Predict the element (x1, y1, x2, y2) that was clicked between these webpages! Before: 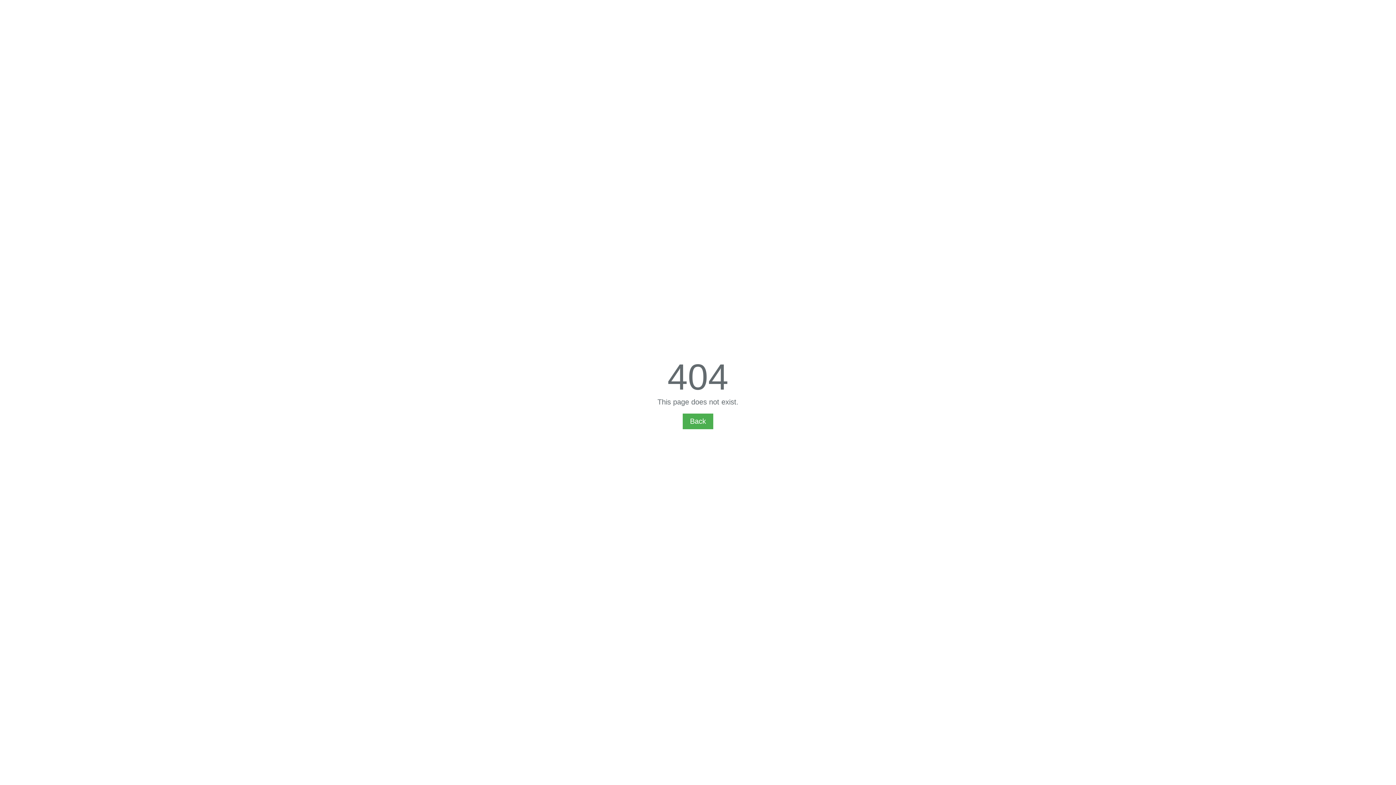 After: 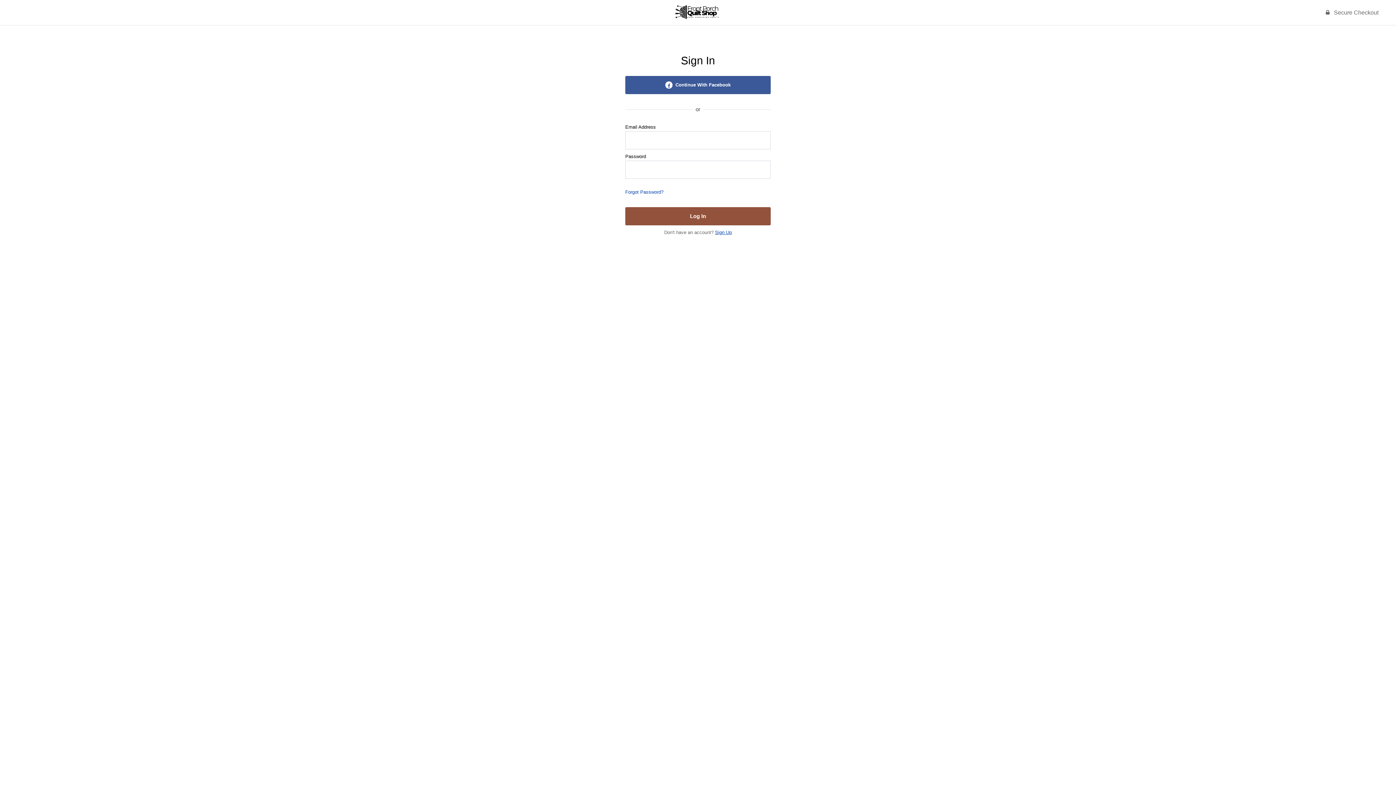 Action: bbox: (682, 413, 713, 429) label: Back